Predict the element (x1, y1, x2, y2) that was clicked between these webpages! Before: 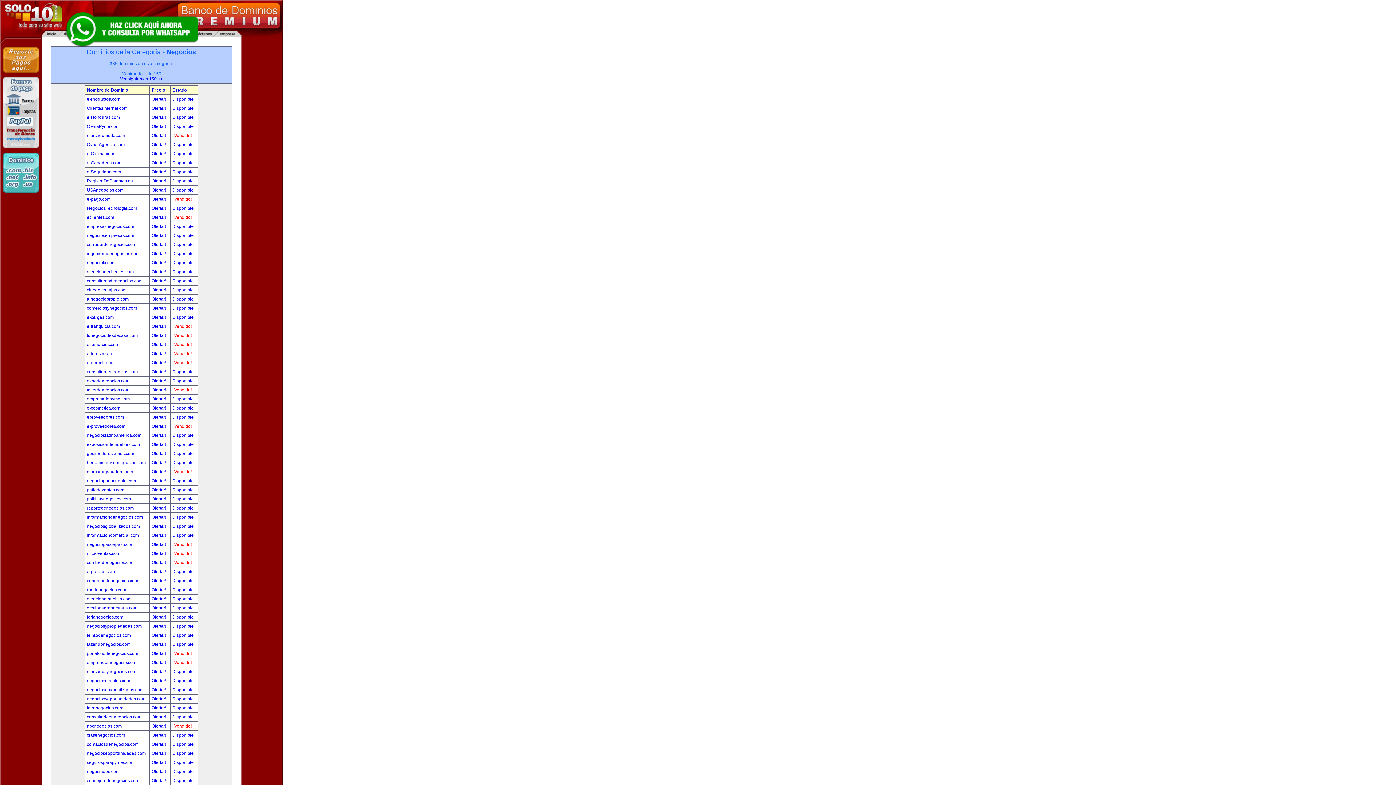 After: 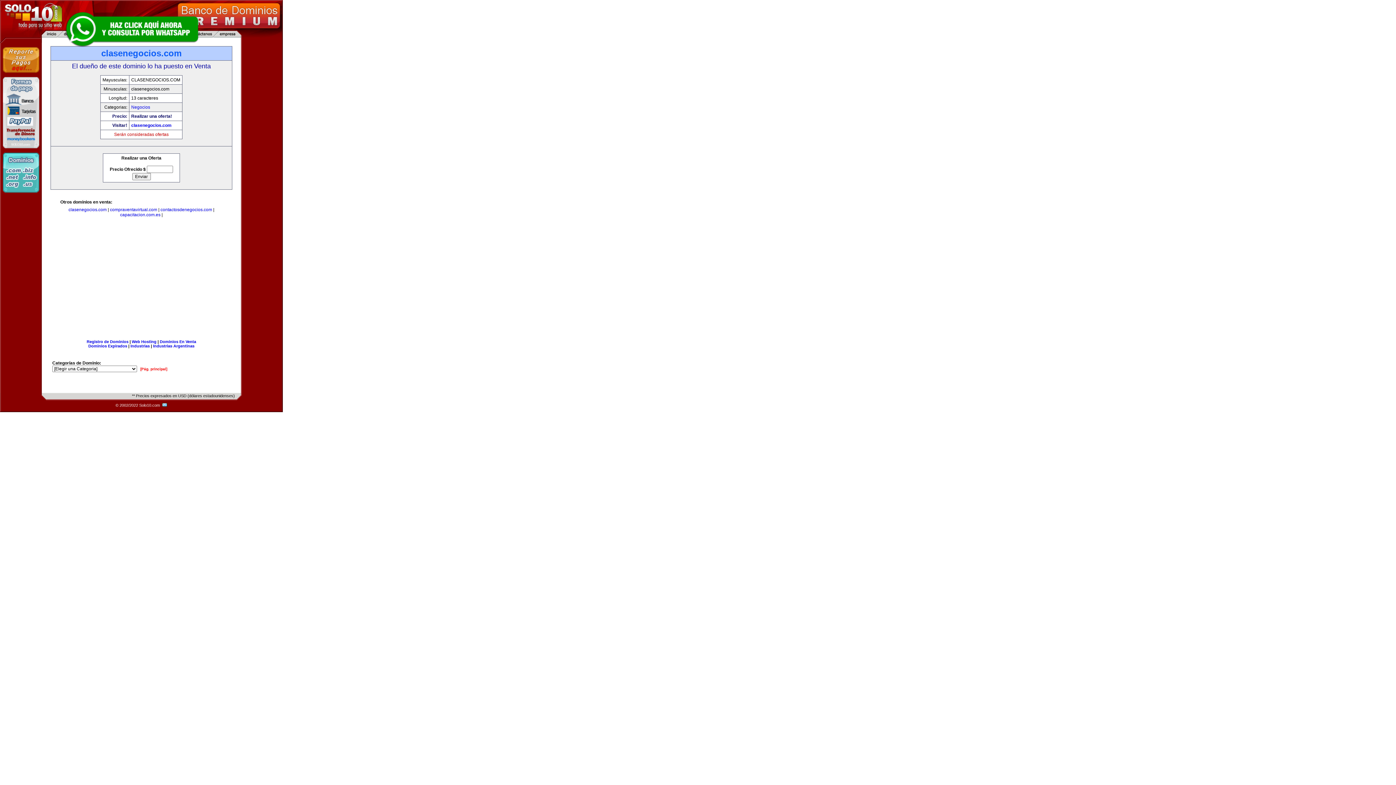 Action: label: Ofertar!  bbox: (151, 733, 167, 738)